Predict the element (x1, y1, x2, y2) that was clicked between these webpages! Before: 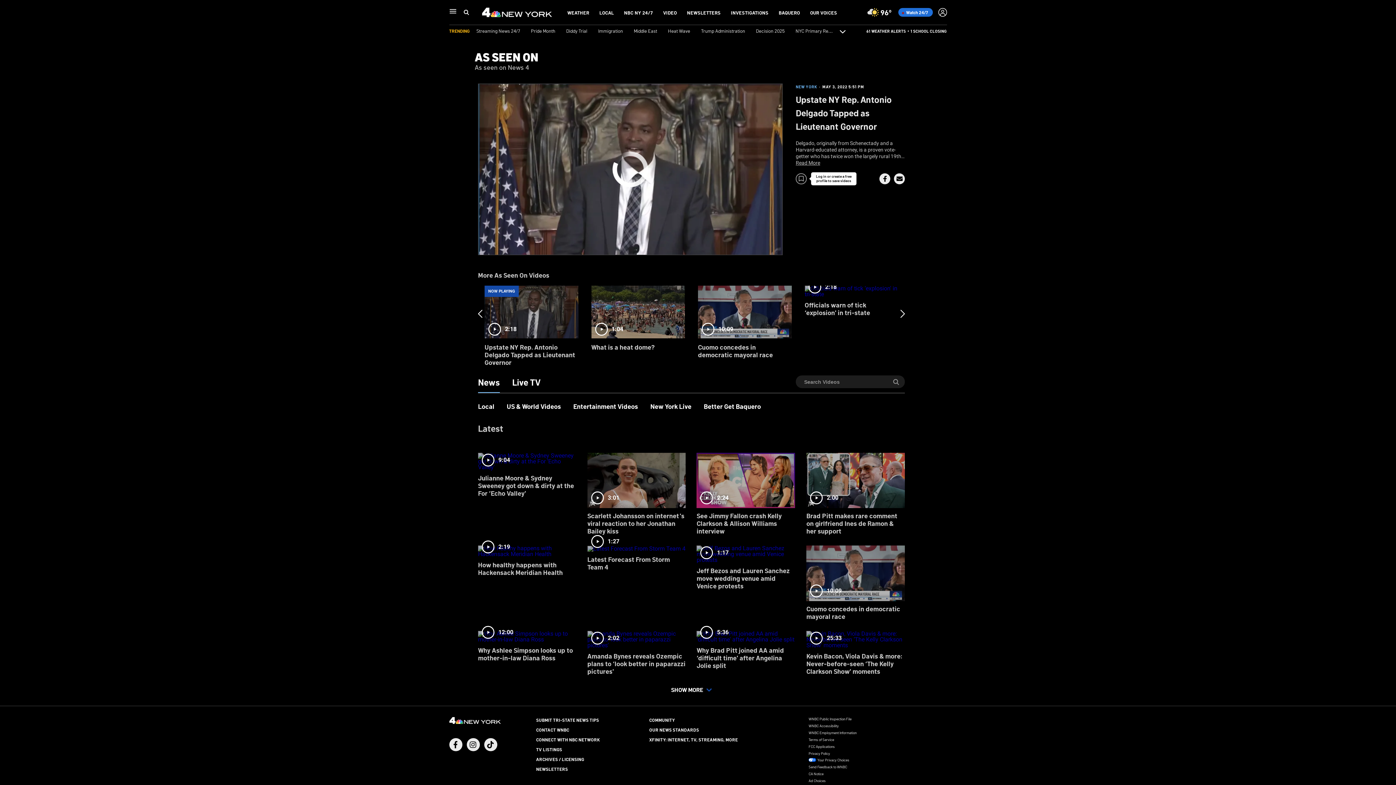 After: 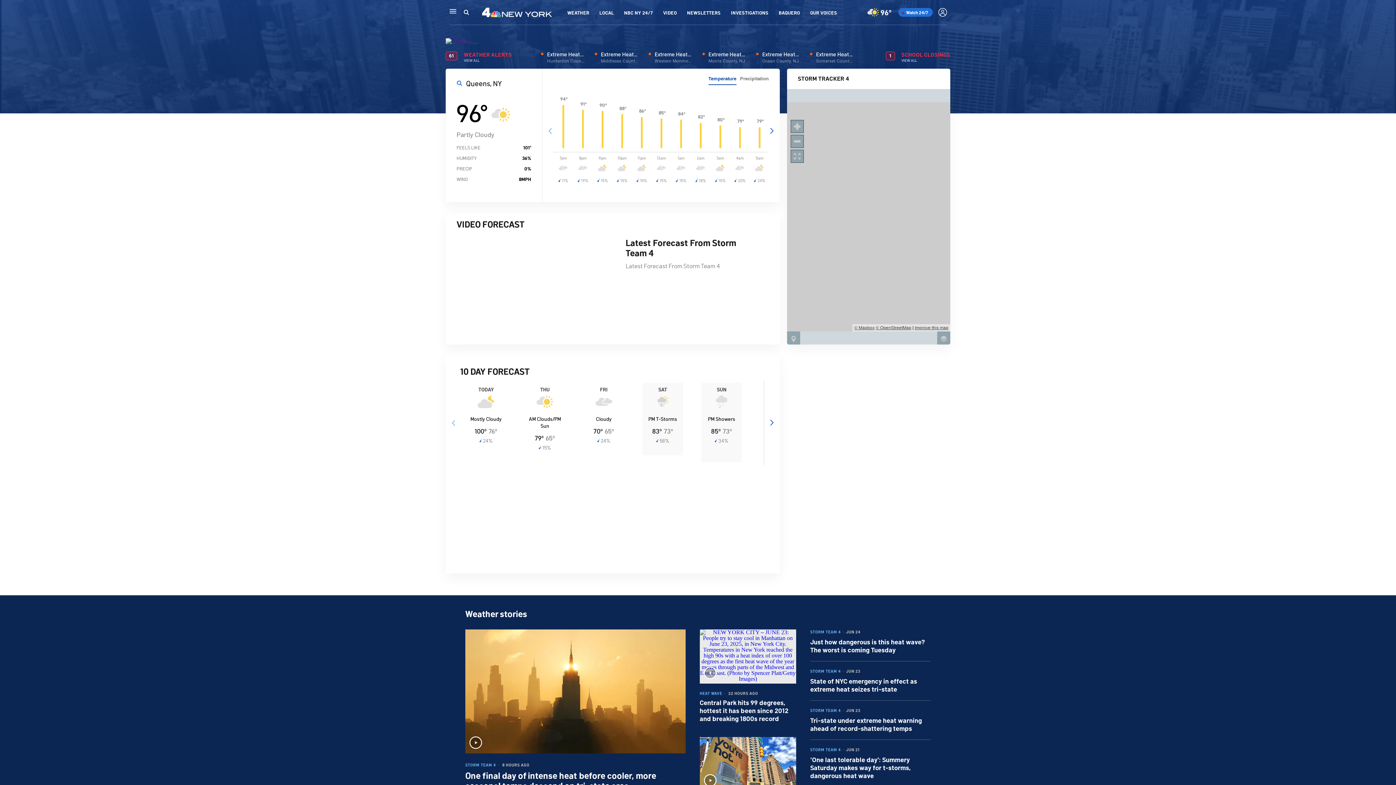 Action: label: WEATHER bbox: (567, 9, 589, 15)